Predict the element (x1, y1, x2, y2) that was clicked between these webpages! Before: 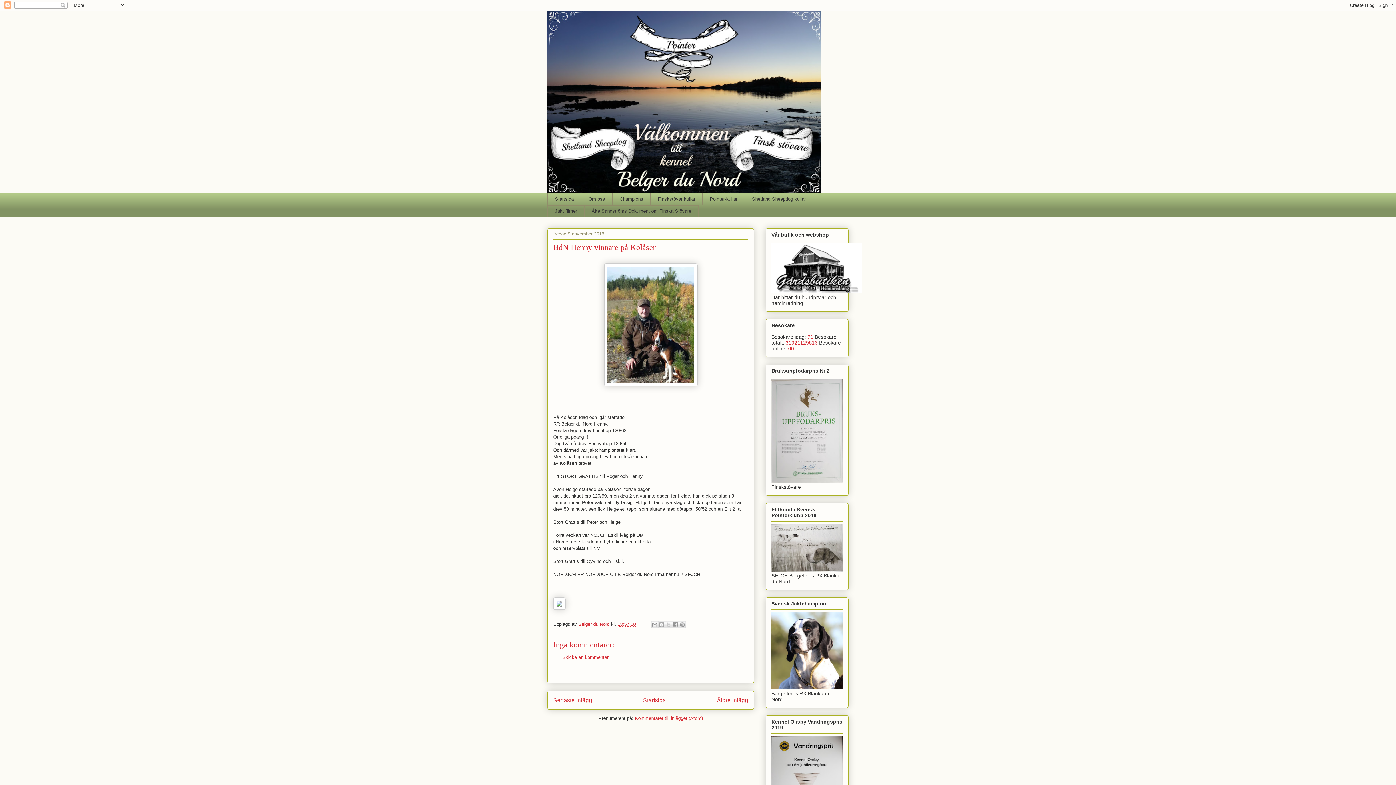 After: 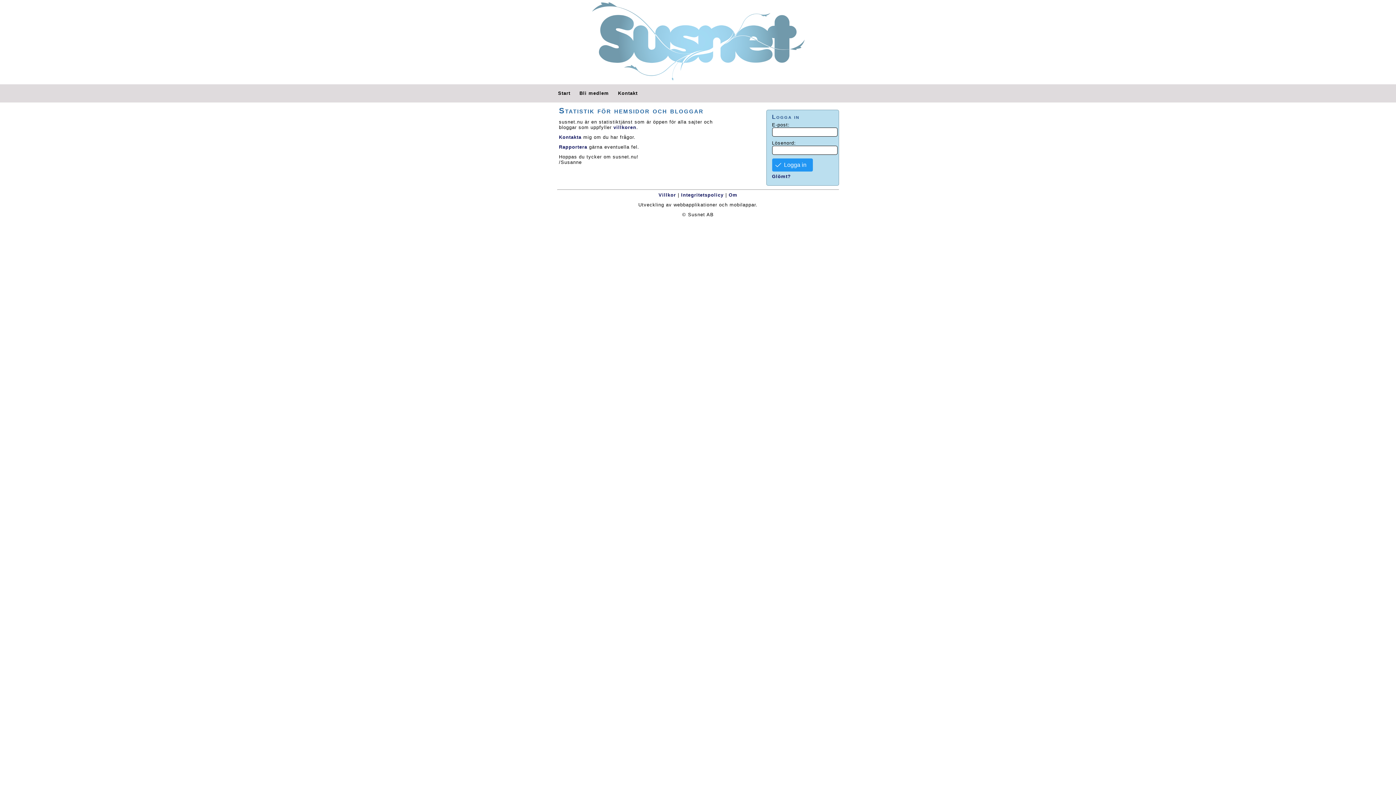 Action: label: 31921 bbox: (785, 339, 800, 345)